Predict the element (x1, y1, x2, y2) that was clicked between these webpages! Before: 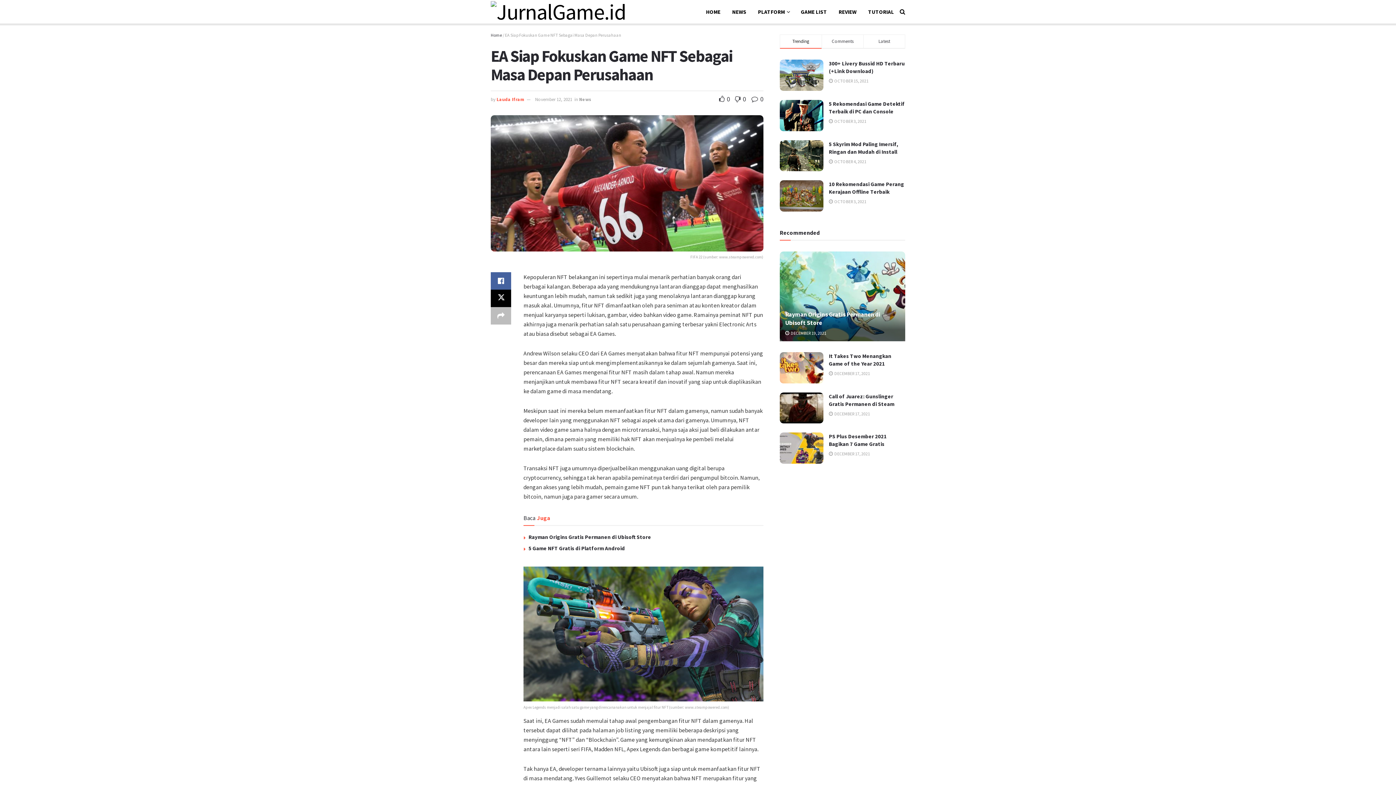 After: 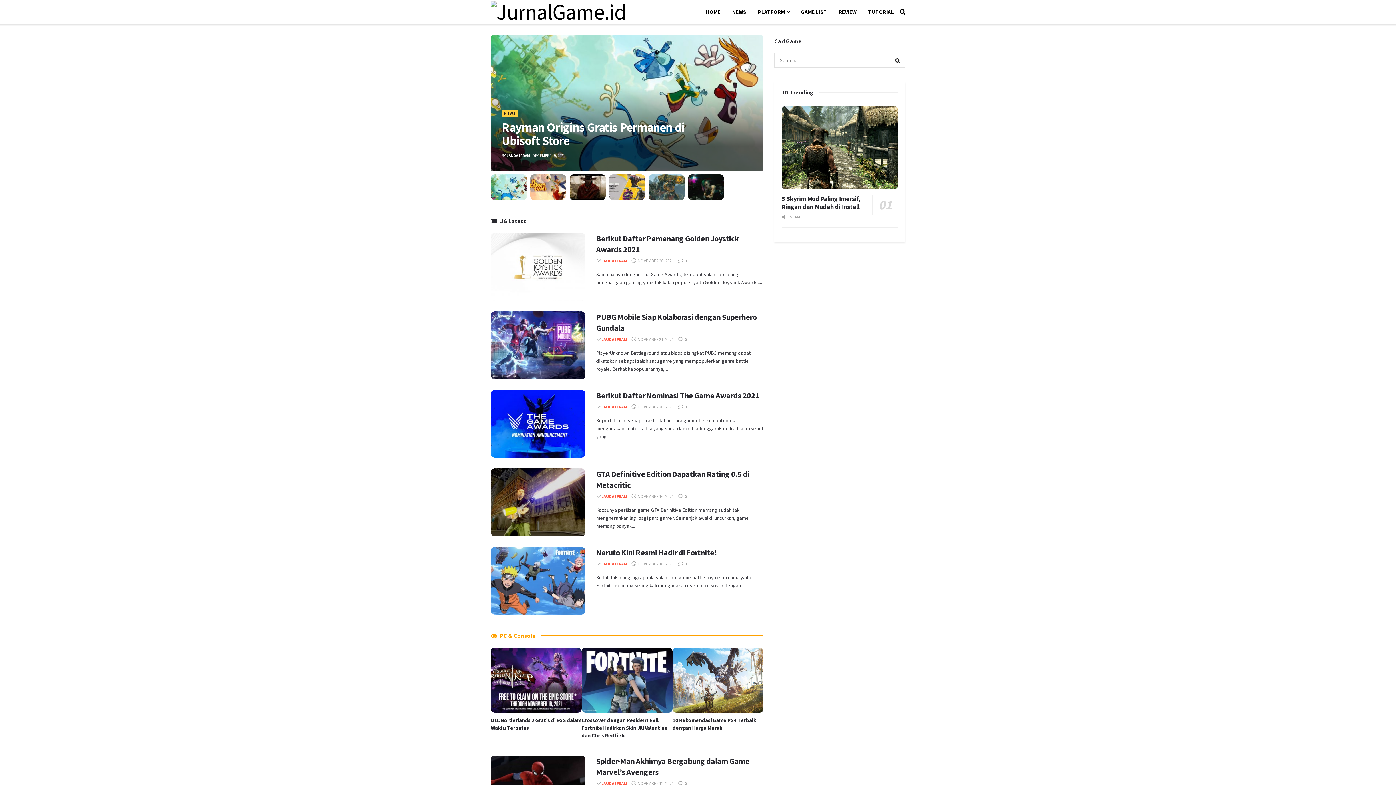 Action: bbox: (700, 0, 726, 23) label: HOME